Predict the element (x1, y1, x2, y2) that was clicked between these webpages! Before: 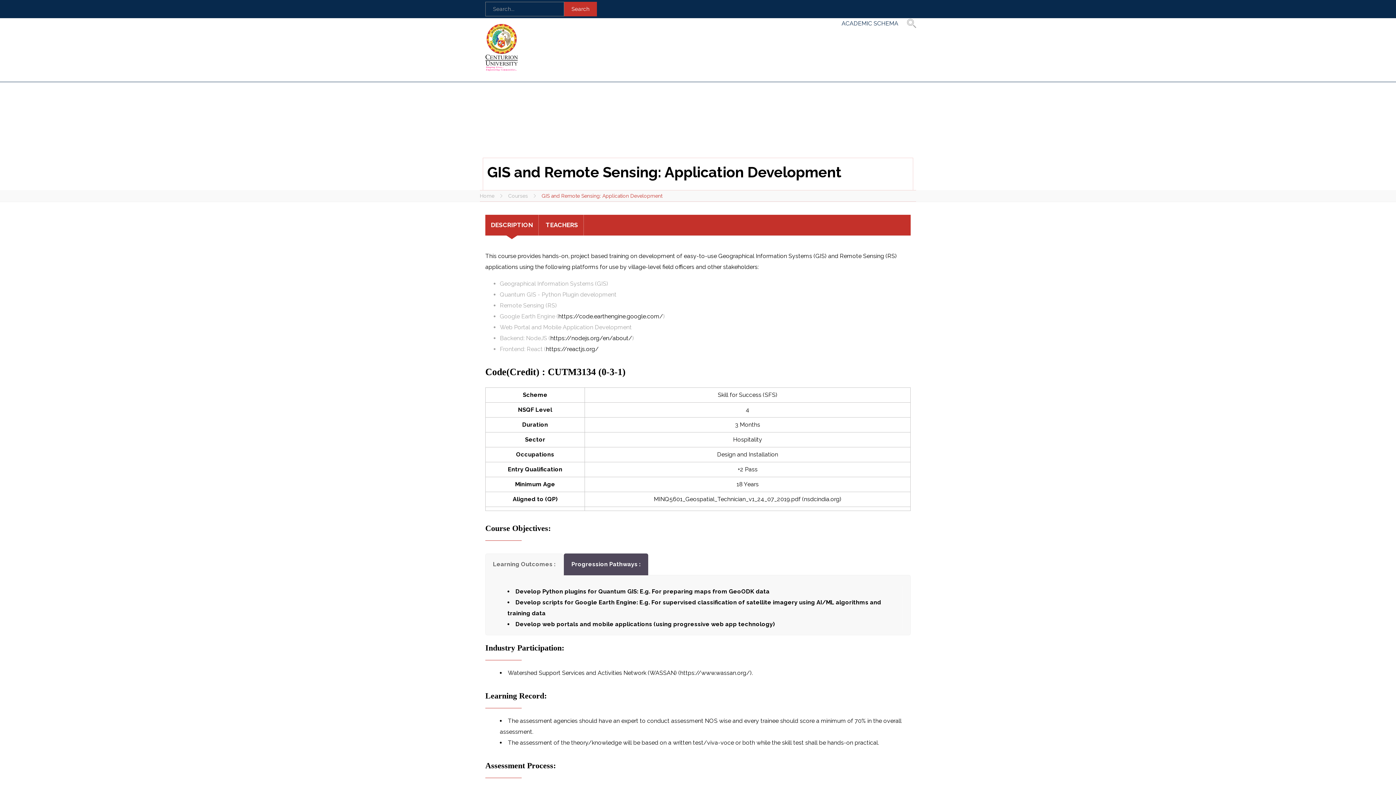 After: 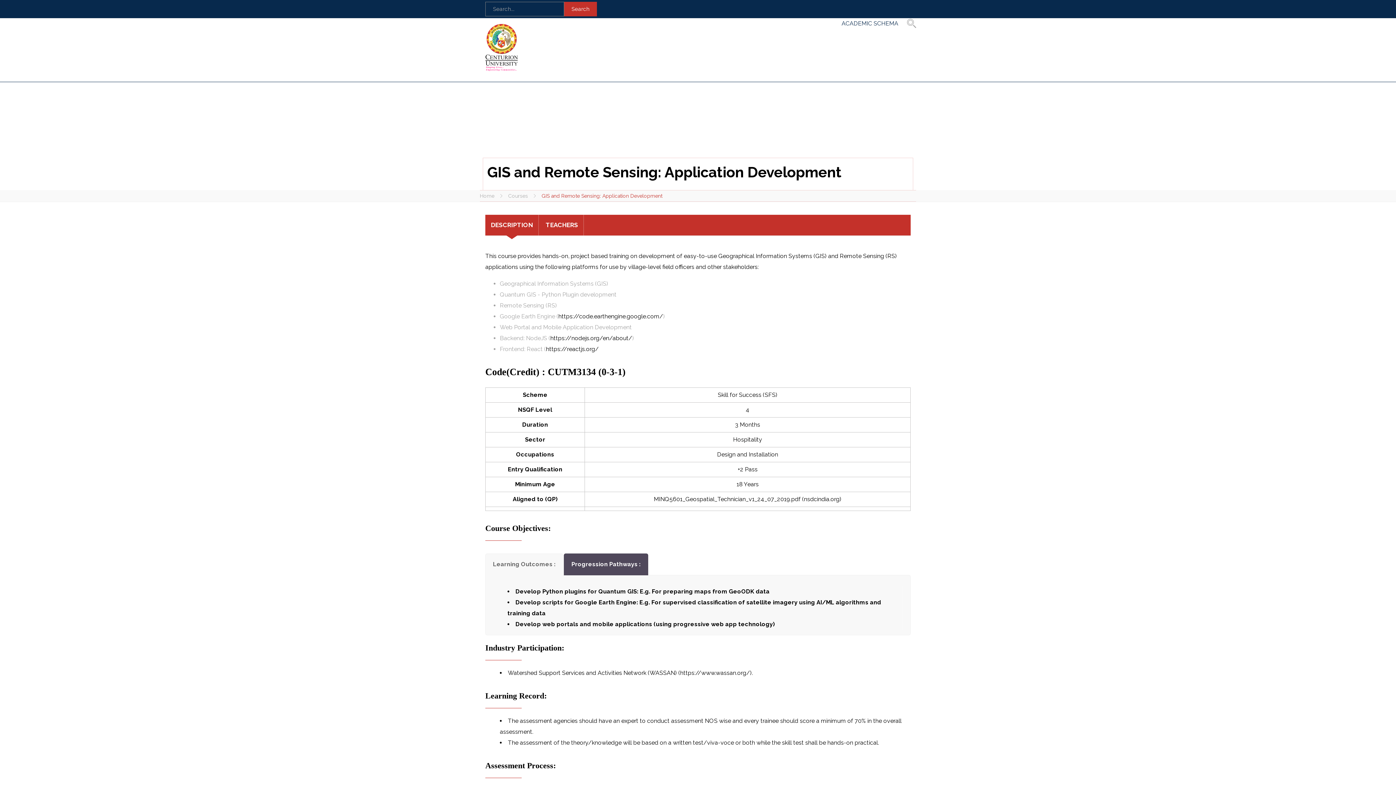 Action: bbox: (485, 214, 538, 235) label: DESCRIPTION